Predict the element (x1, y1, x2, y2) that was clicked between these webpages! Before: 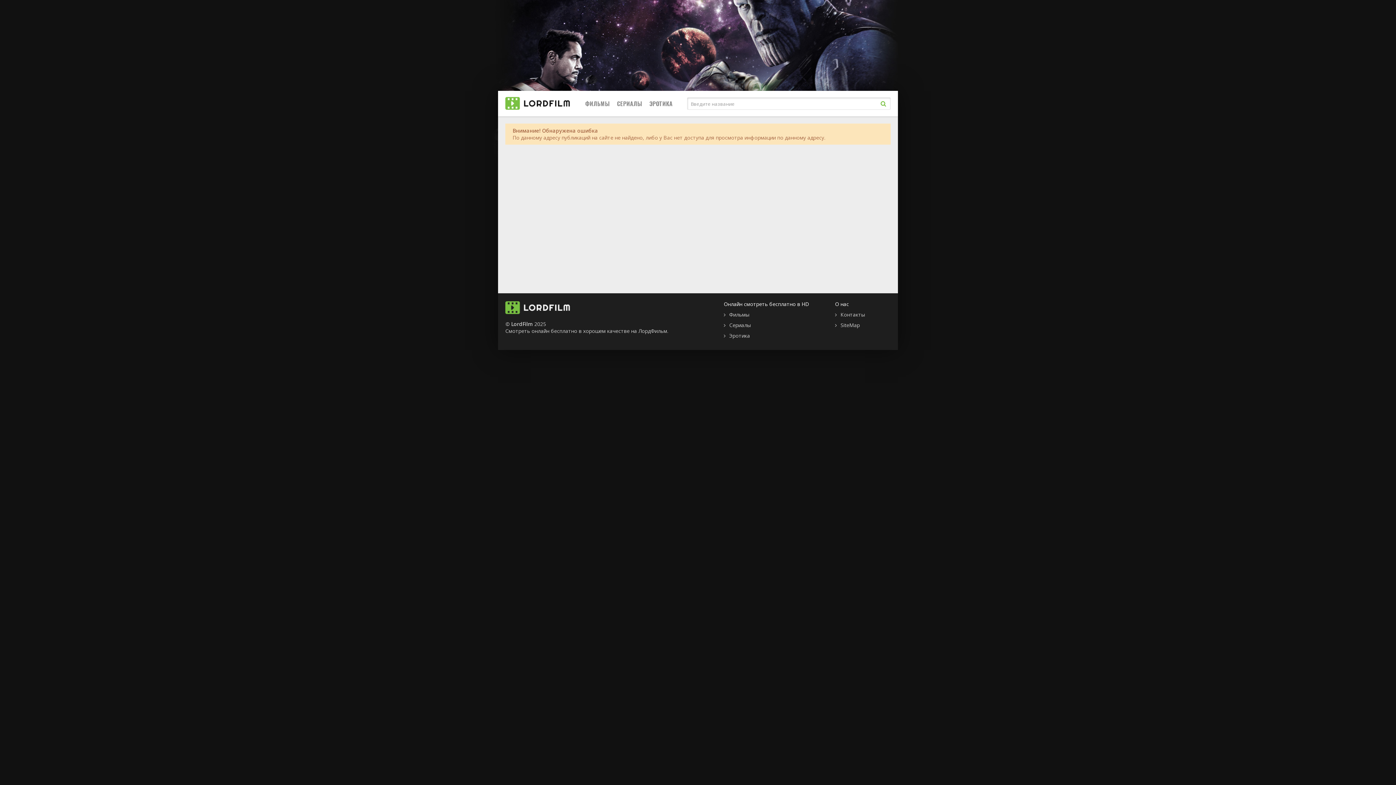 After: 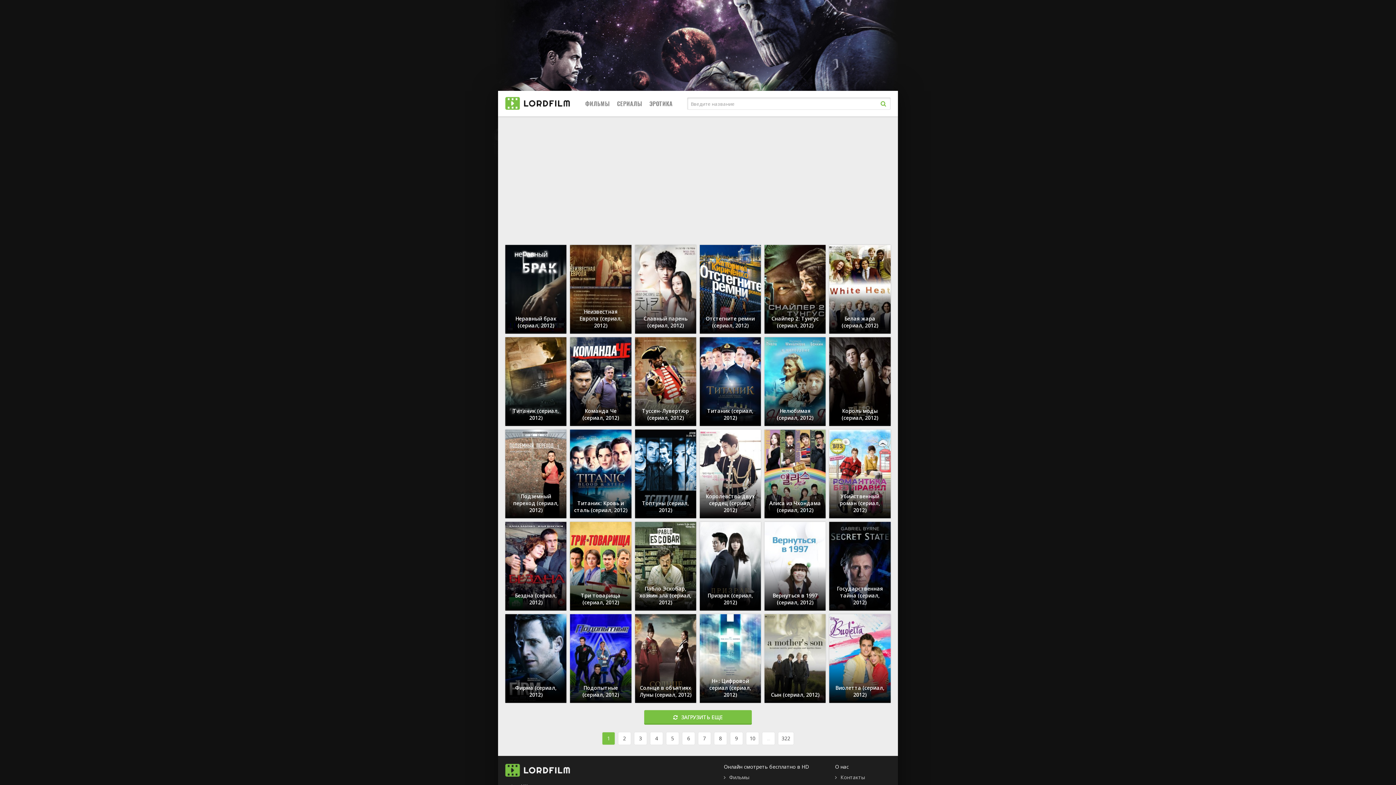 Action: label: СЕРИАЛЫ bbox: (617, 90, 642, 116)